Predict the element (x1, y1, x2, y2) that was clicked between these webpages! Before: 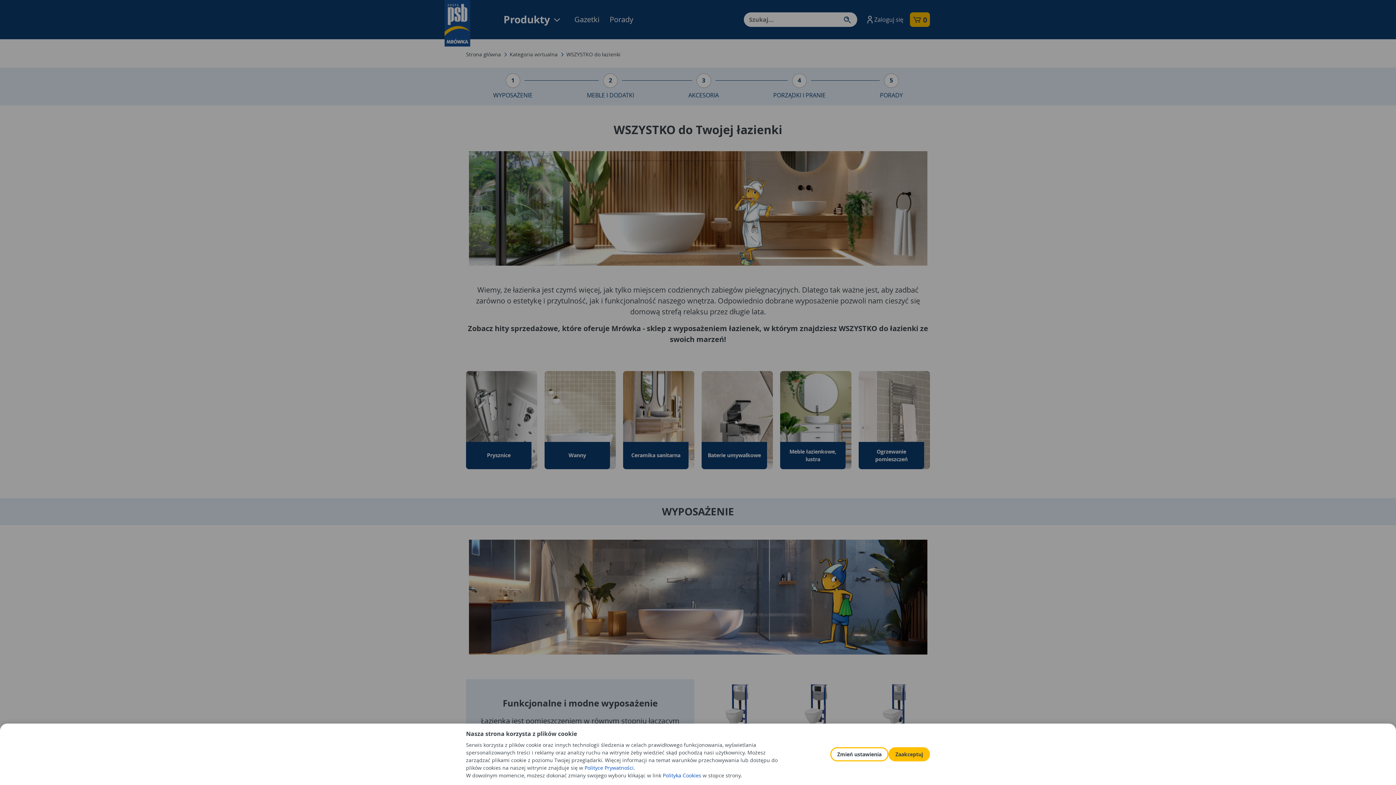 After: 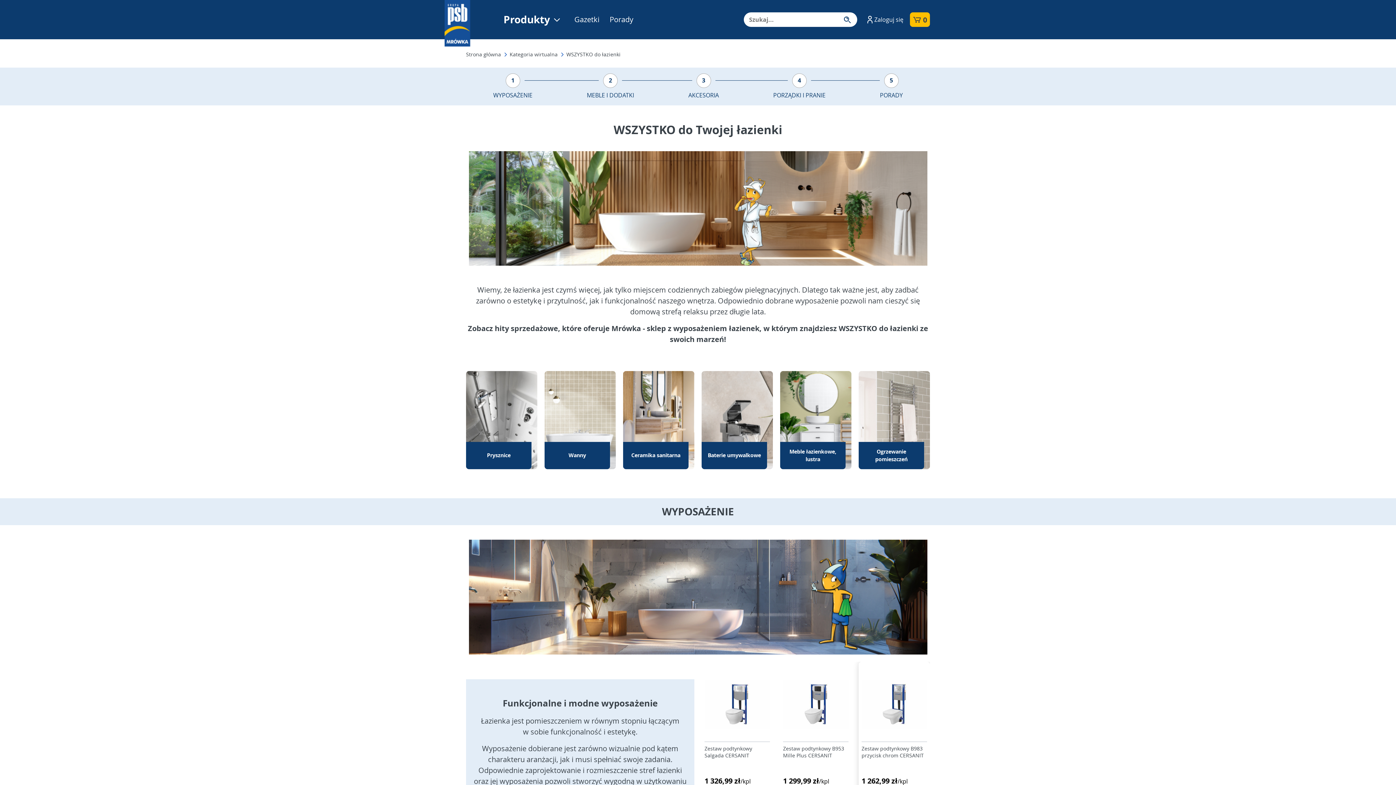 Action: label: Zaakceptuj bbox: (888, 747, 930, 761)